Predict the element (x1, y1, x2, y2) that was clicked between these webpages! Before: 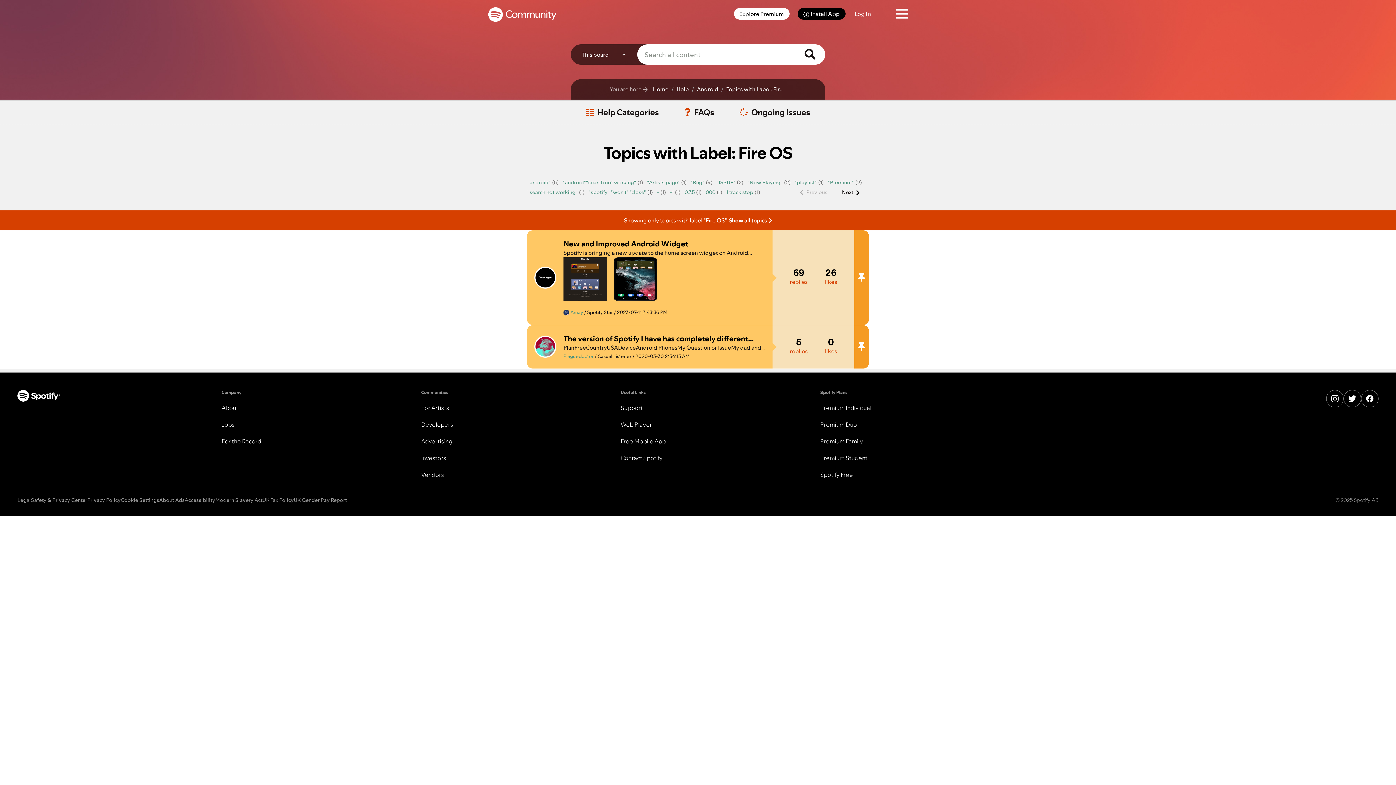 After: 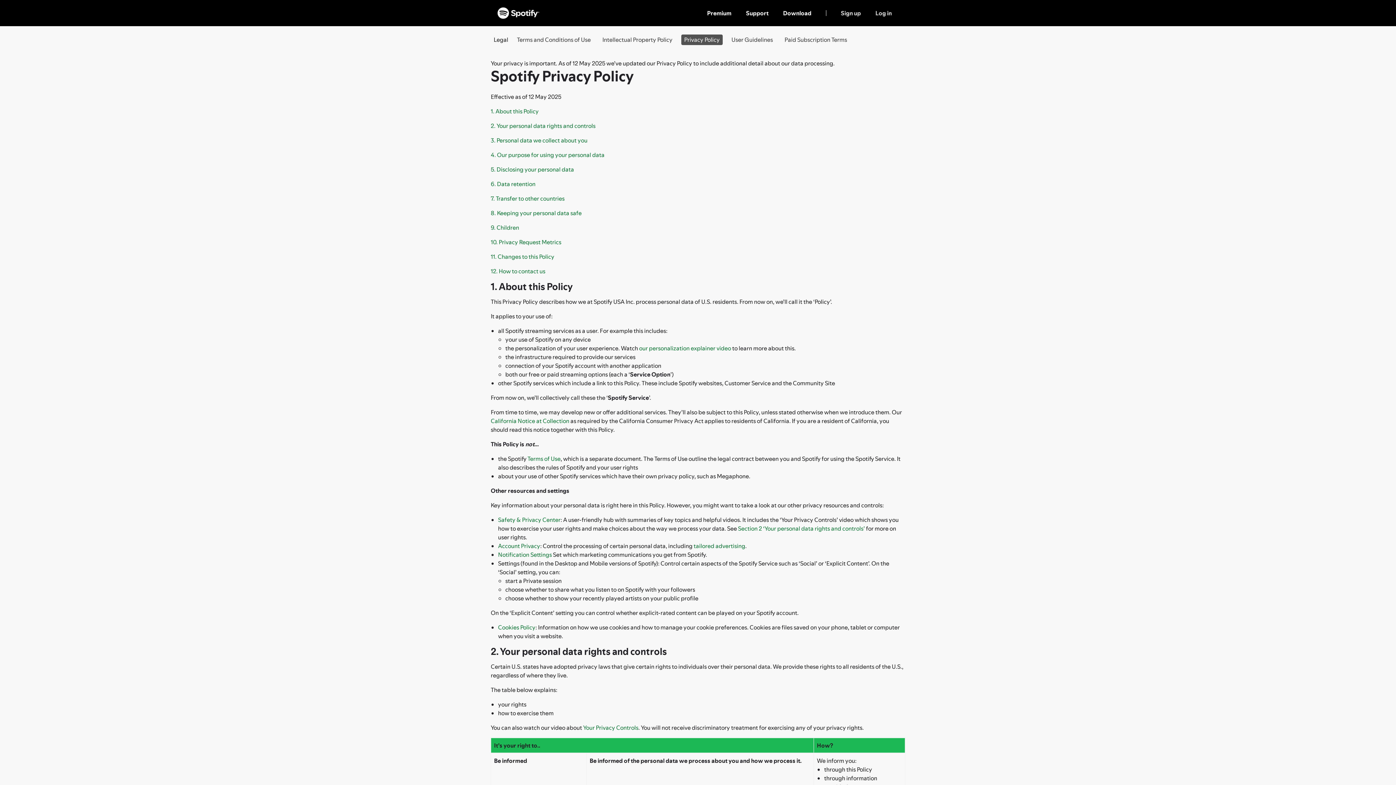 Action: bbox: (159, 495, 184, 504) label: About Ads